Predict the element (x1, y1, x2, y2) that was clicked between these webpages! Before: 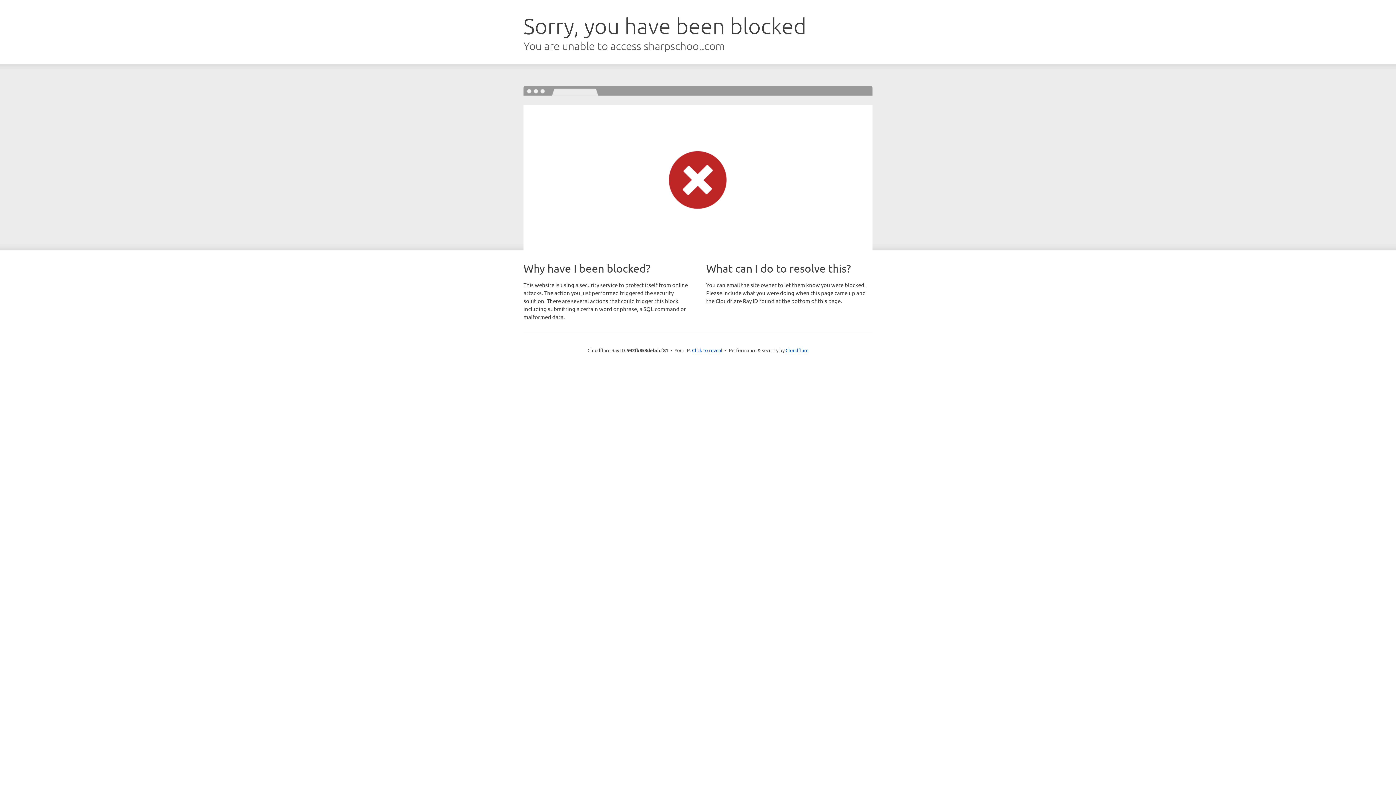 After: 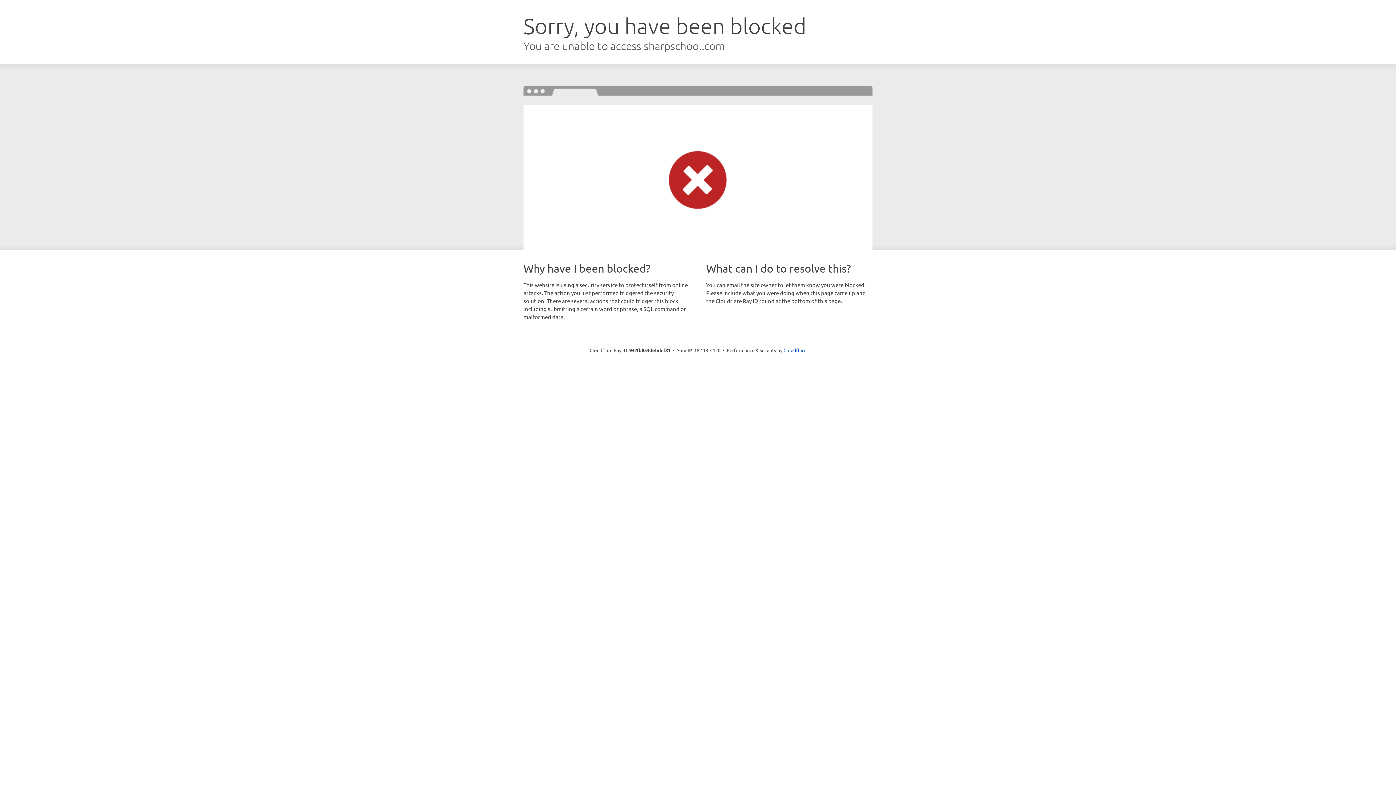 Action: label: Click to reveal bbox: (692, 346, 722, 353)